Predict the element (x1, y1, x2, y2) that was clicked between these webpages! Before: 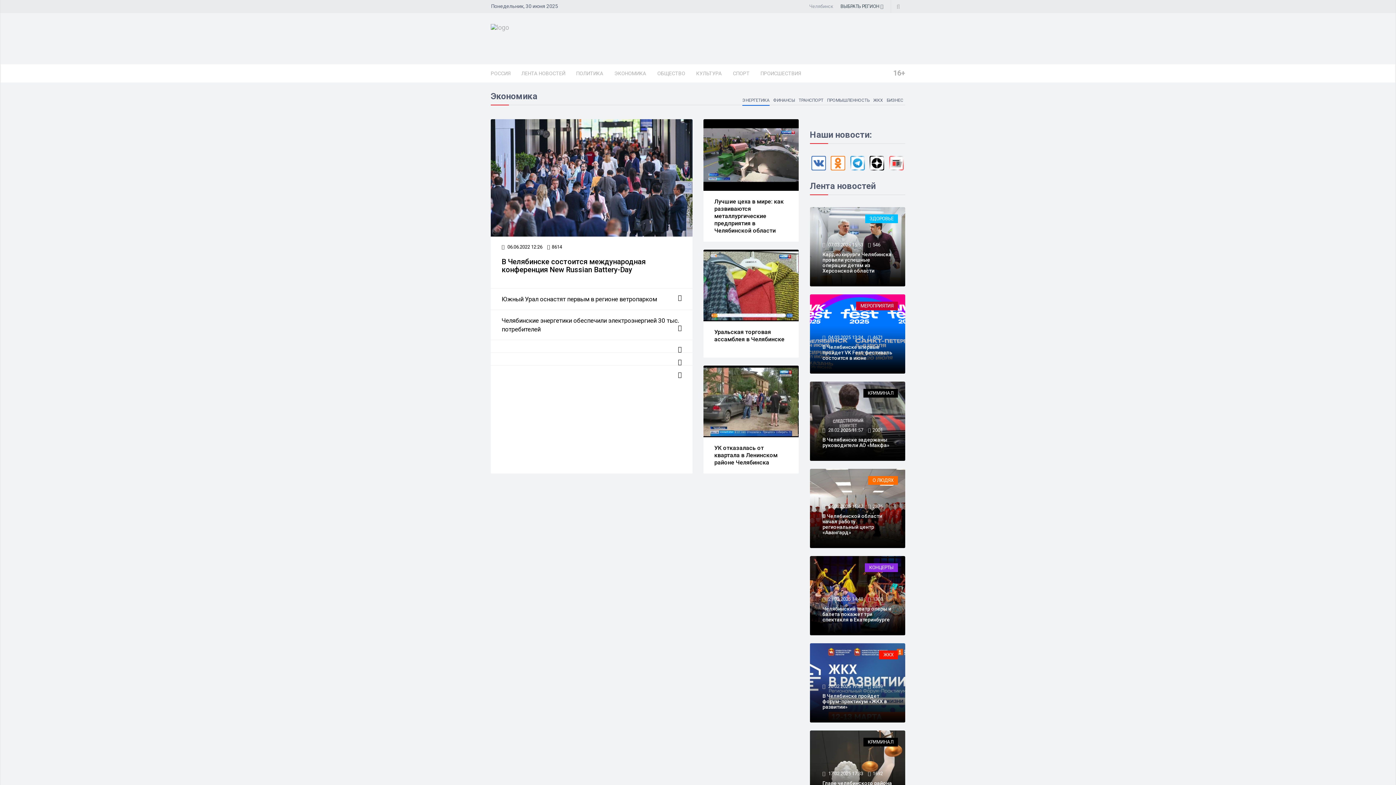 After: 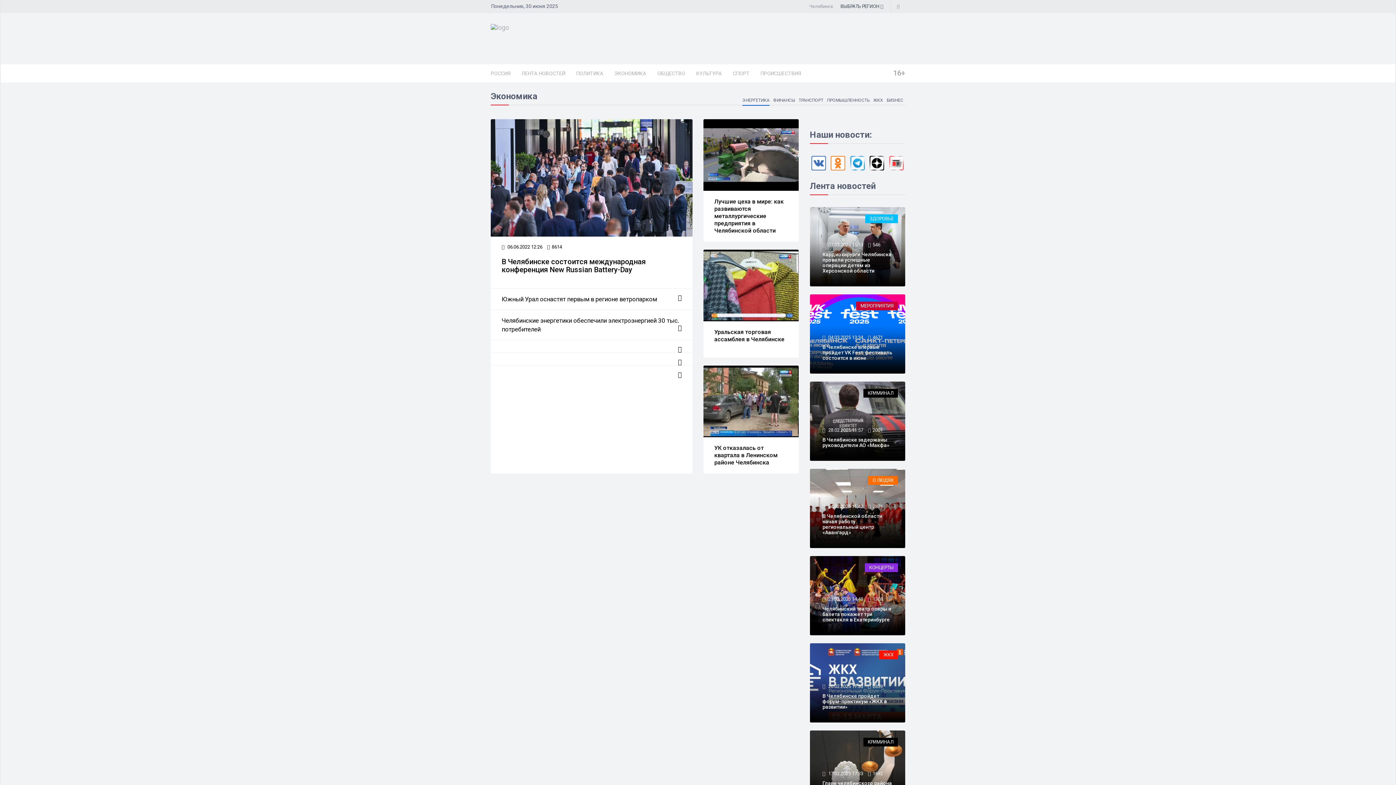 Action: bbox: (490, 365, 692, 378)